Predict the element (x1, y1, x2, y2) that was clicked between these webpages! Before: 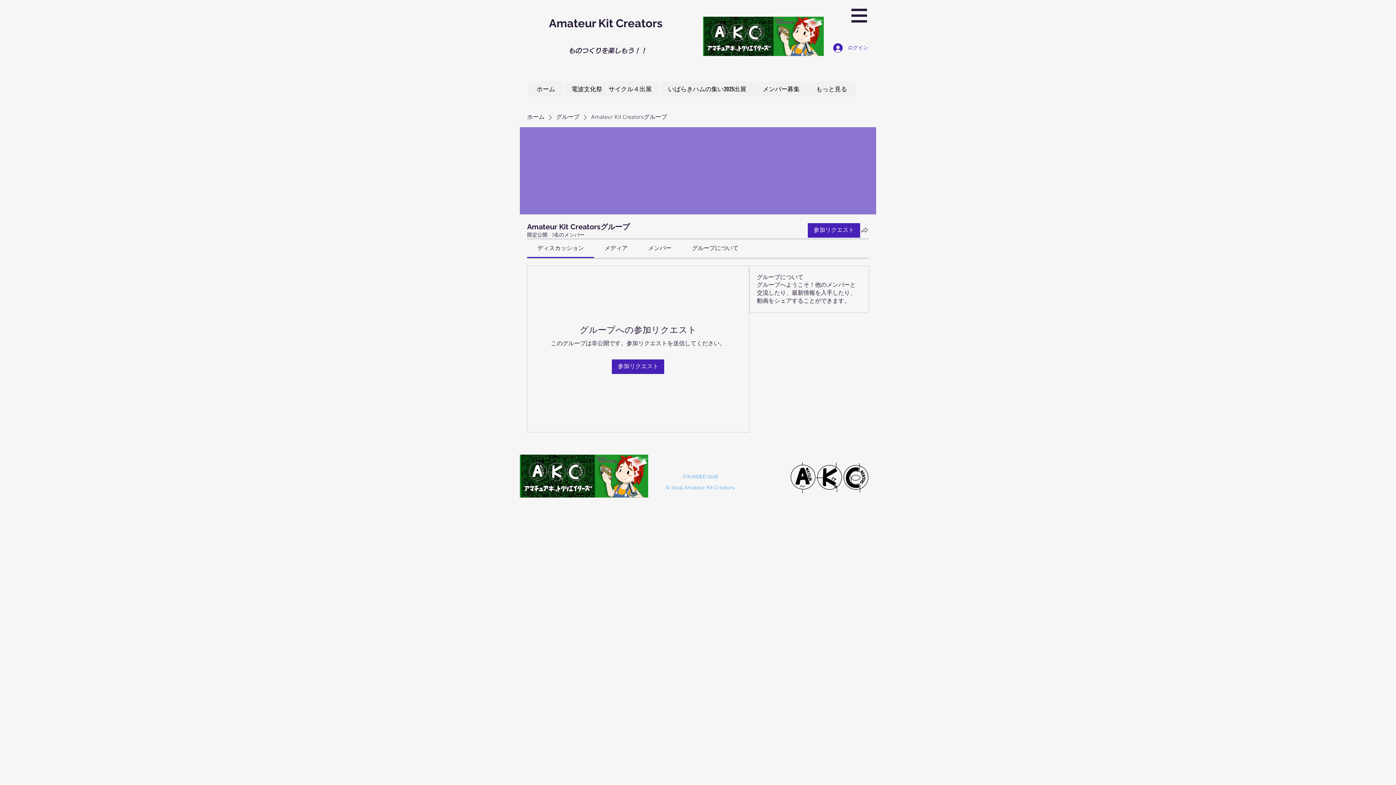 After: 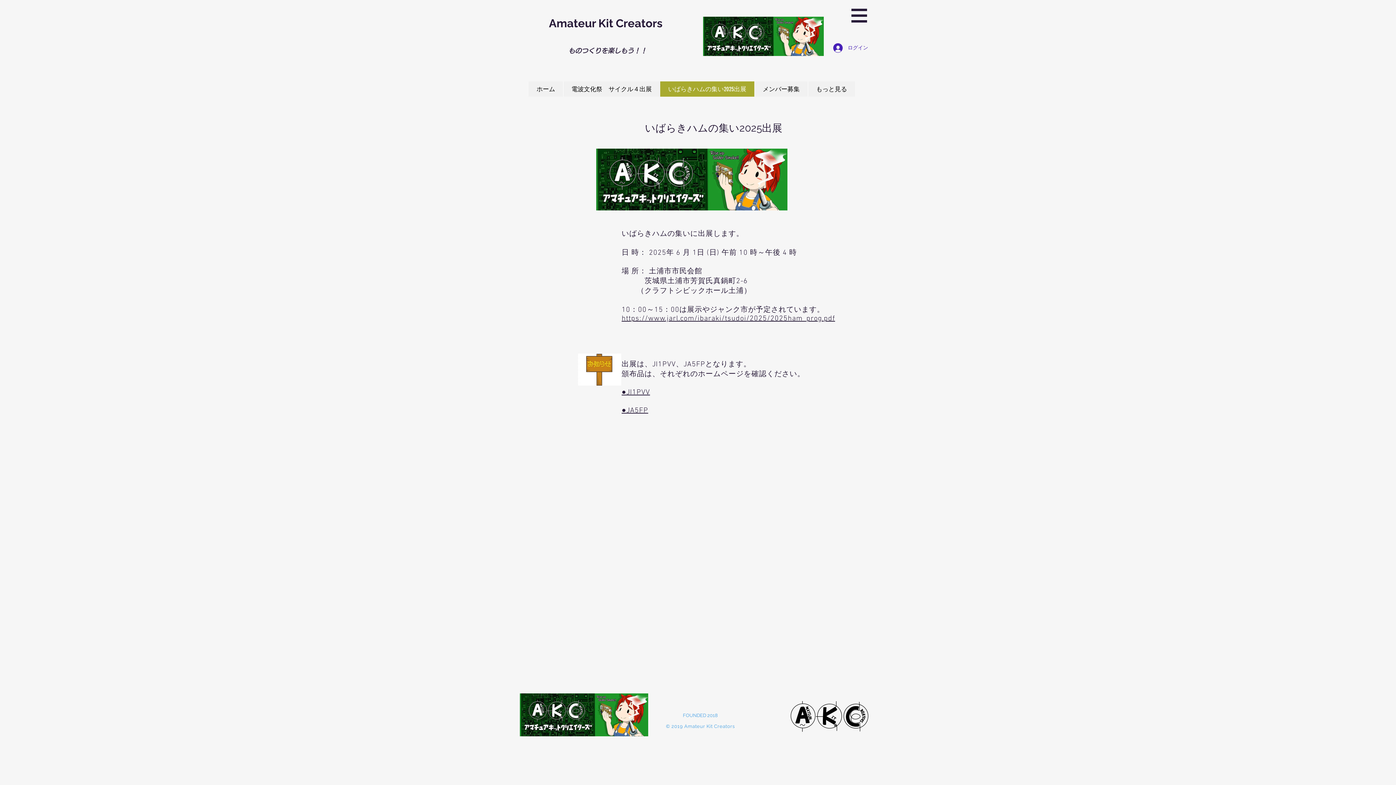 Action: bbox: (660, 81, 754, 96) label: いばらきハムの集い2025出展